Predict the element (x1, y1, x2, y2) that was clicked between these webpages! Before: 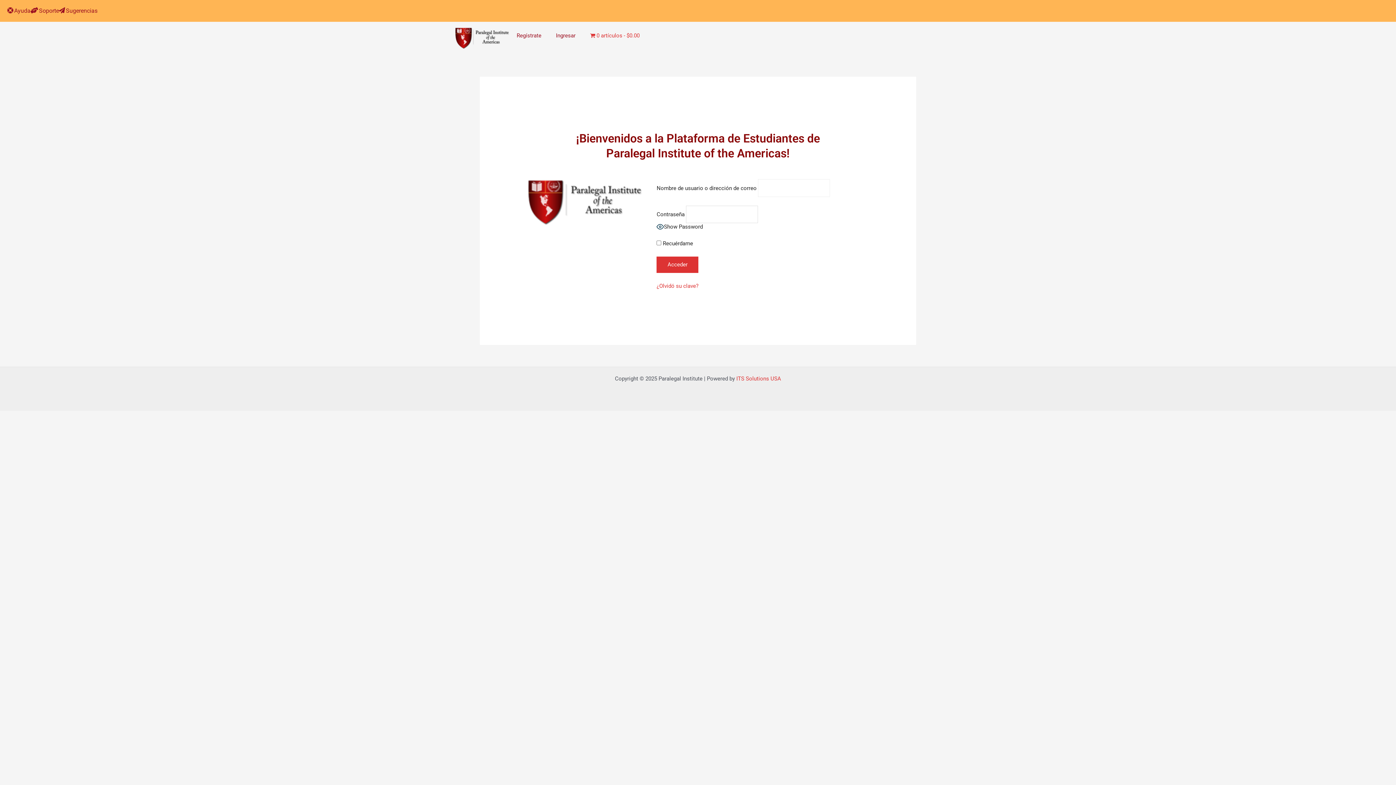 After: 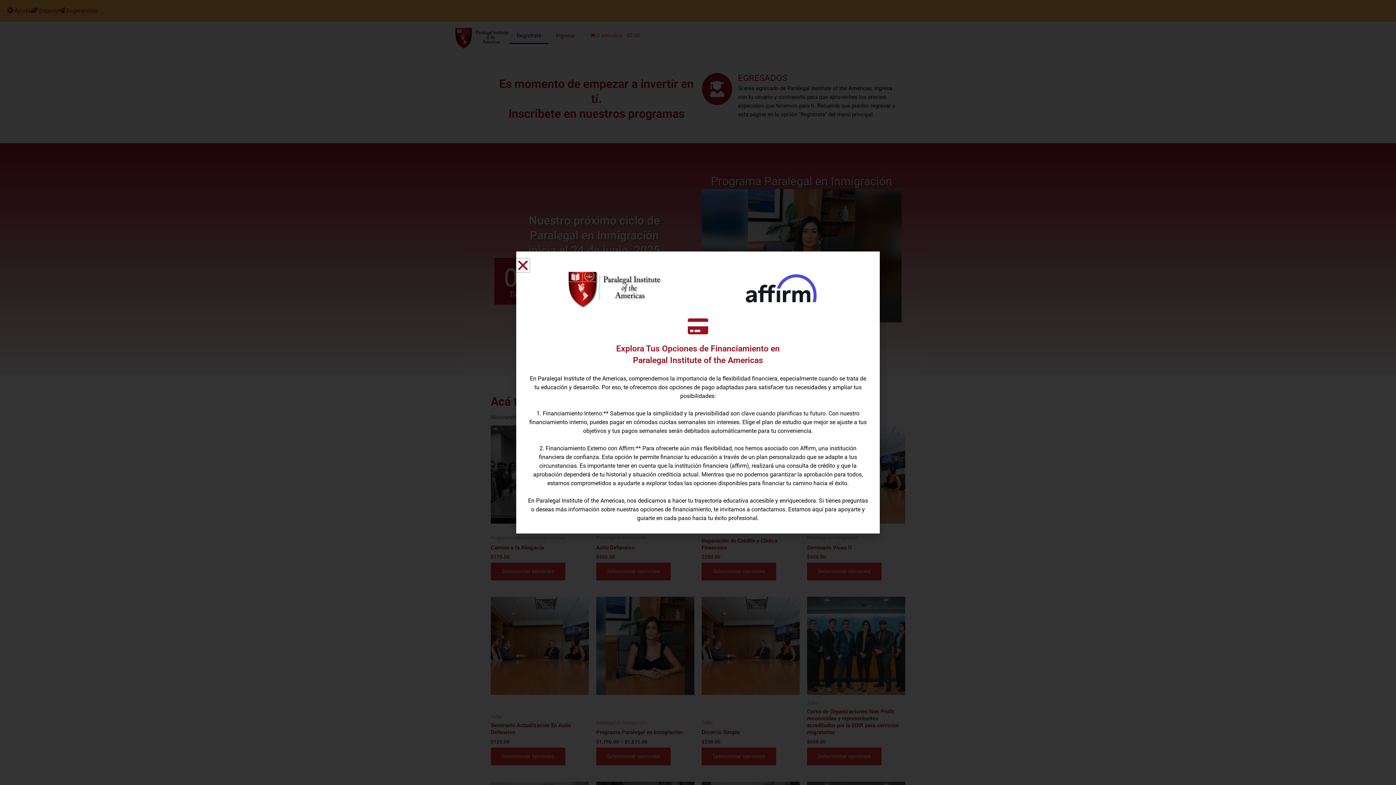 Action: label: Regístrate bbox: (509, 27, 548, 44)